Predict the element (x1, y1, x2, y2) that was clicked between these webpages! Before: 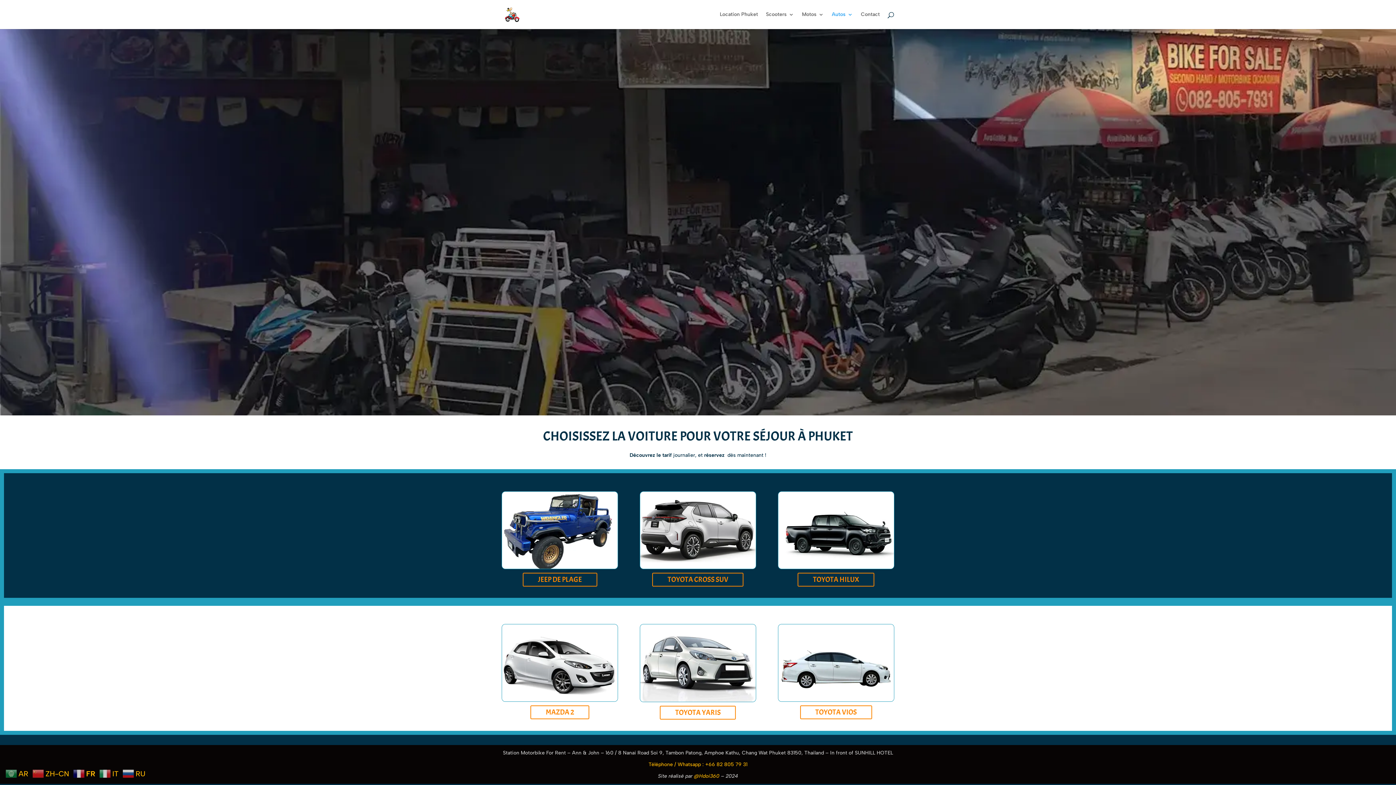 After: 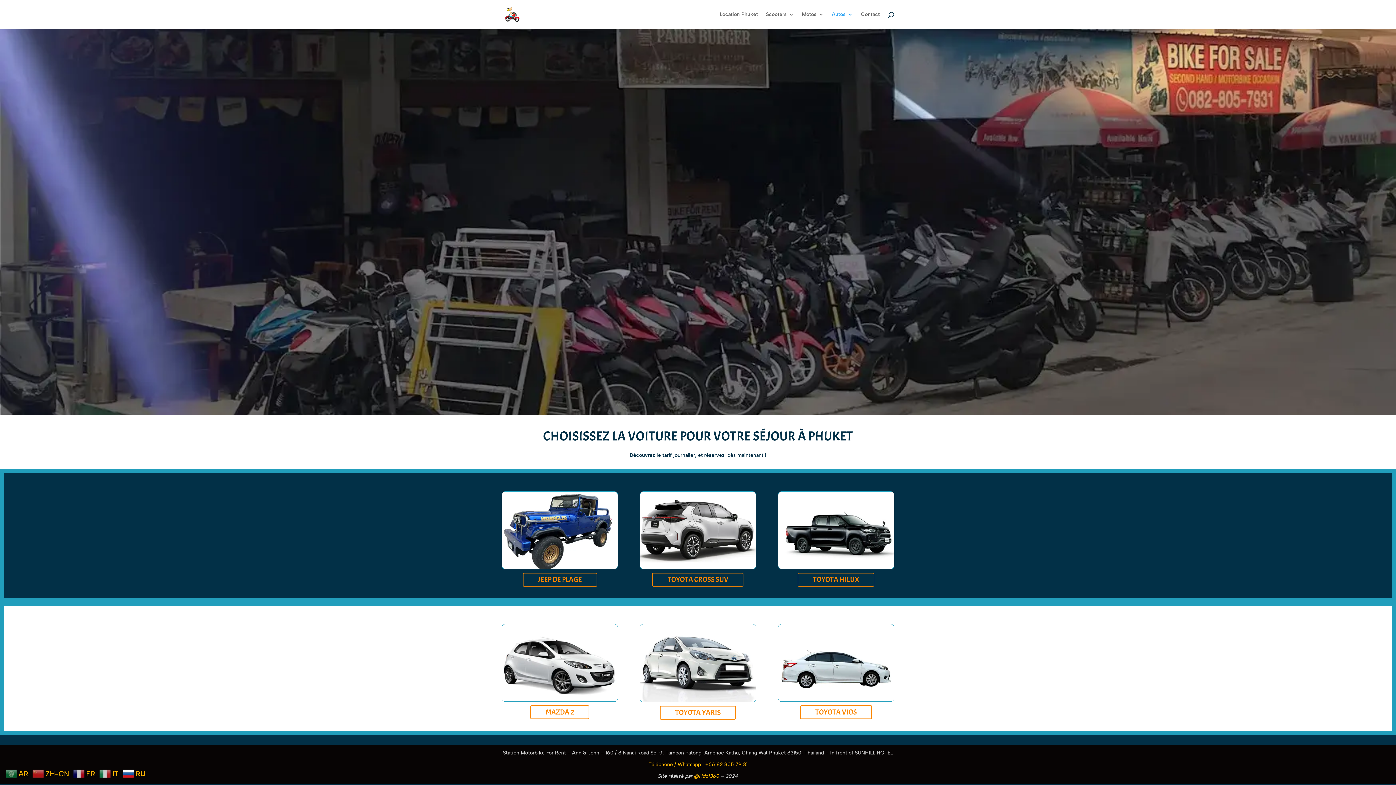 Action: bbox: (122, 770, 148, 776) label:  RU